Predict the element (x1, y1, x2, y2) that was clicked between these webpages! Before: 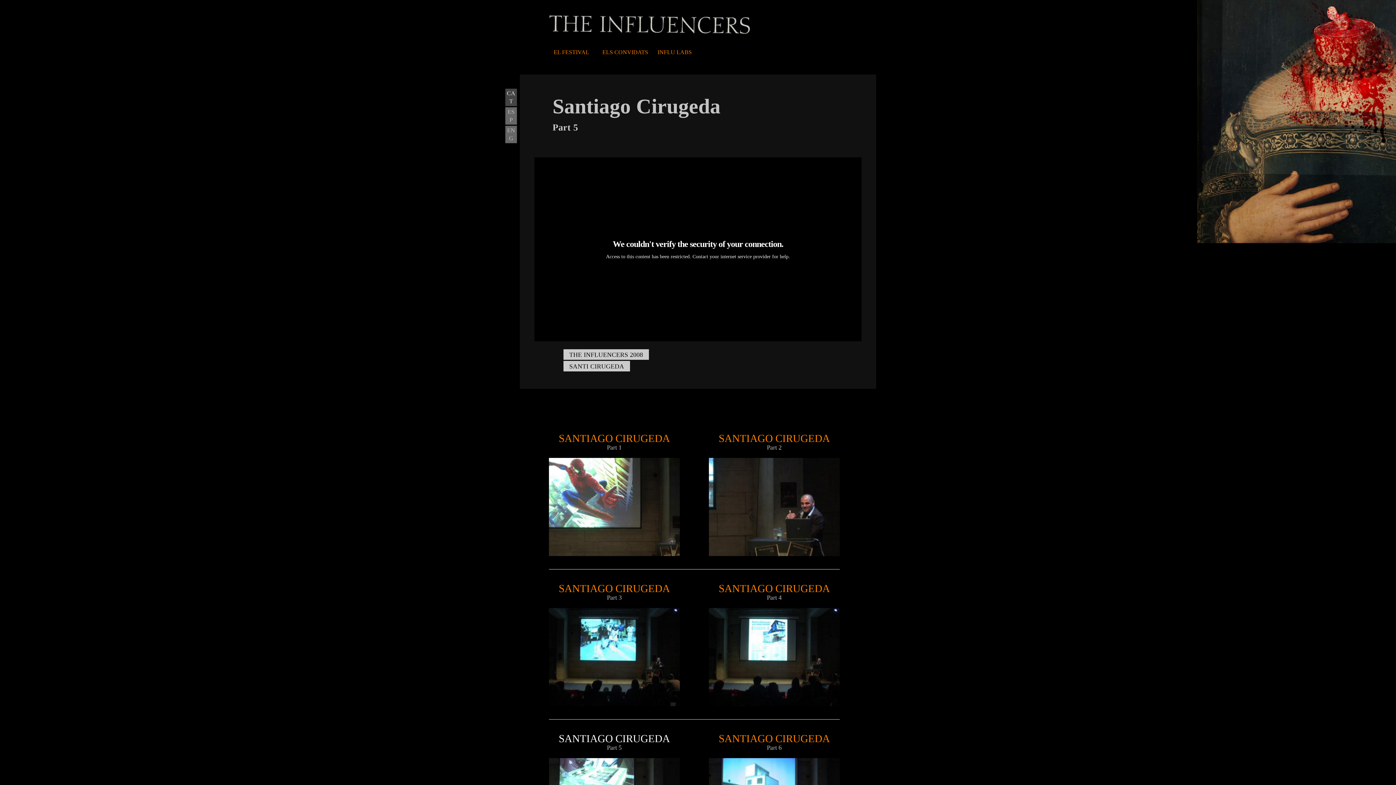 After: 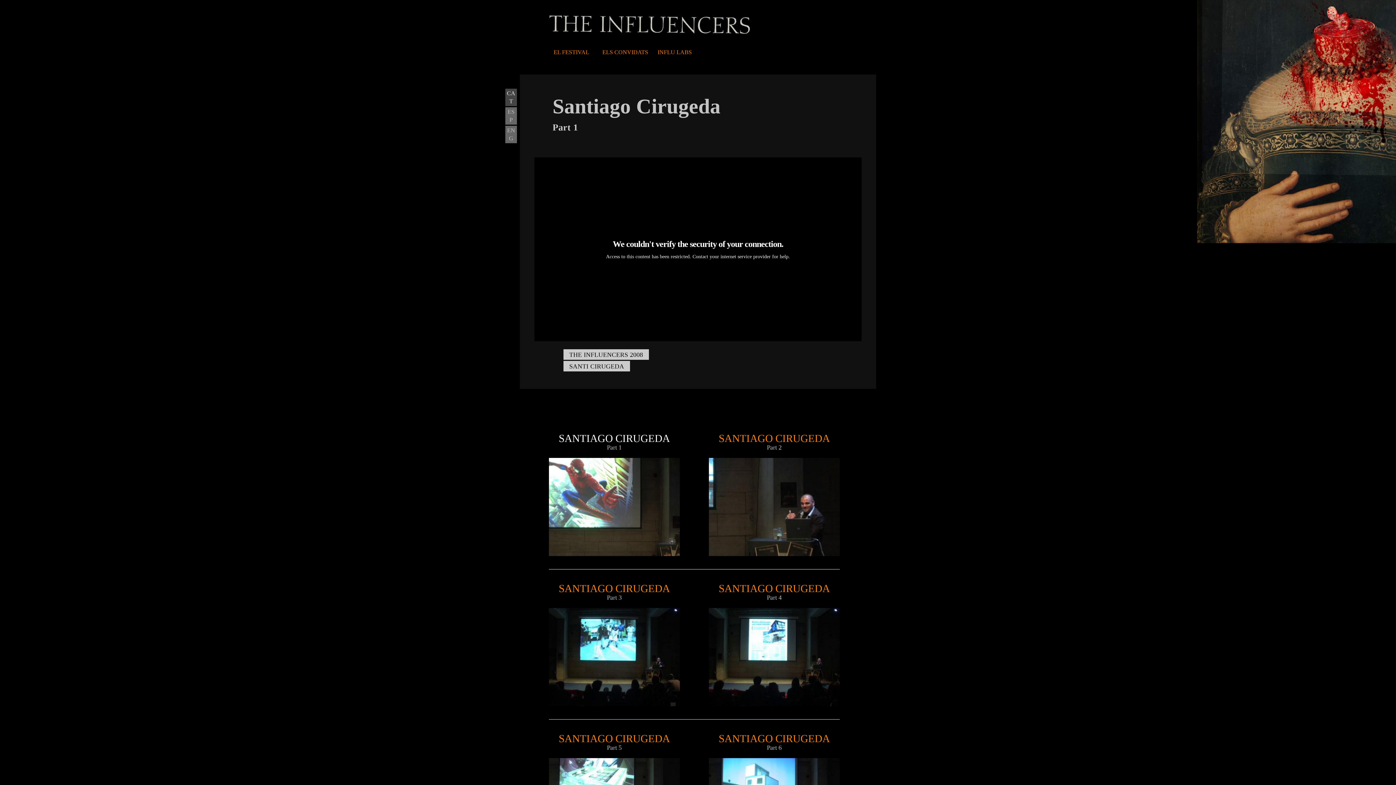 Action: label: SANTIAGO CIRUGEDA bbox: (558, 432, 670, 444)